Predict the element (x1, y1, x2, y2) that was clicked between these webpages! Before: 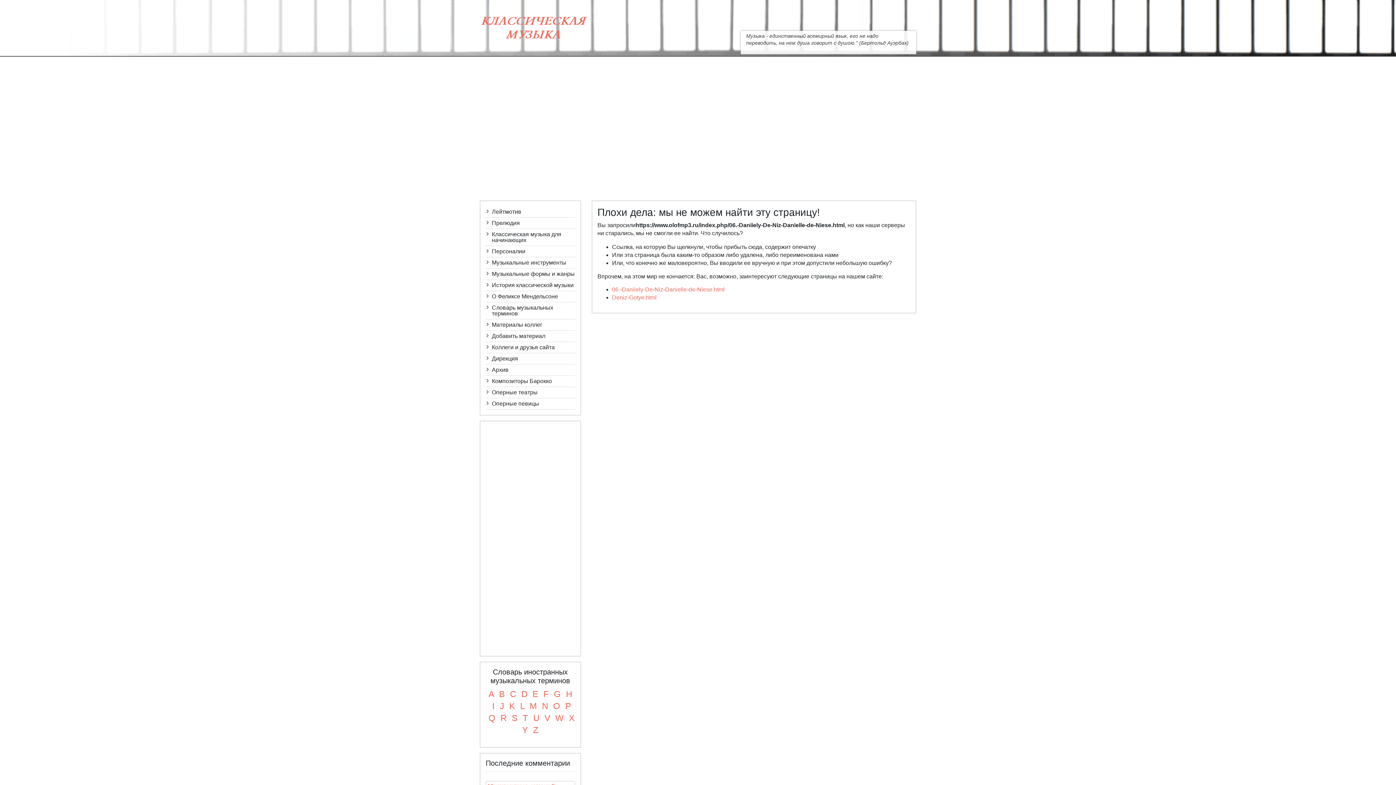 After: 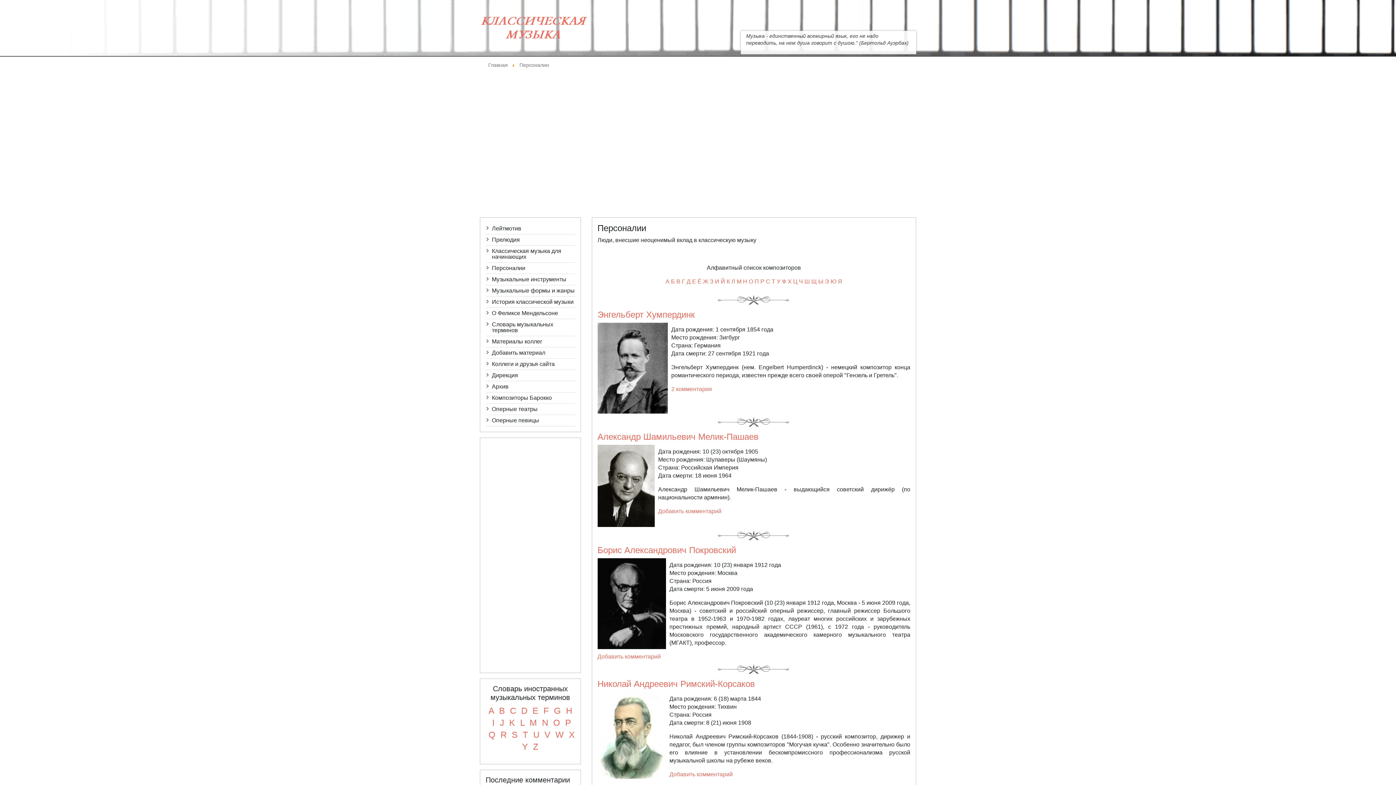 Action: label: Персоналии bbox: (485, 246, 575, 257)